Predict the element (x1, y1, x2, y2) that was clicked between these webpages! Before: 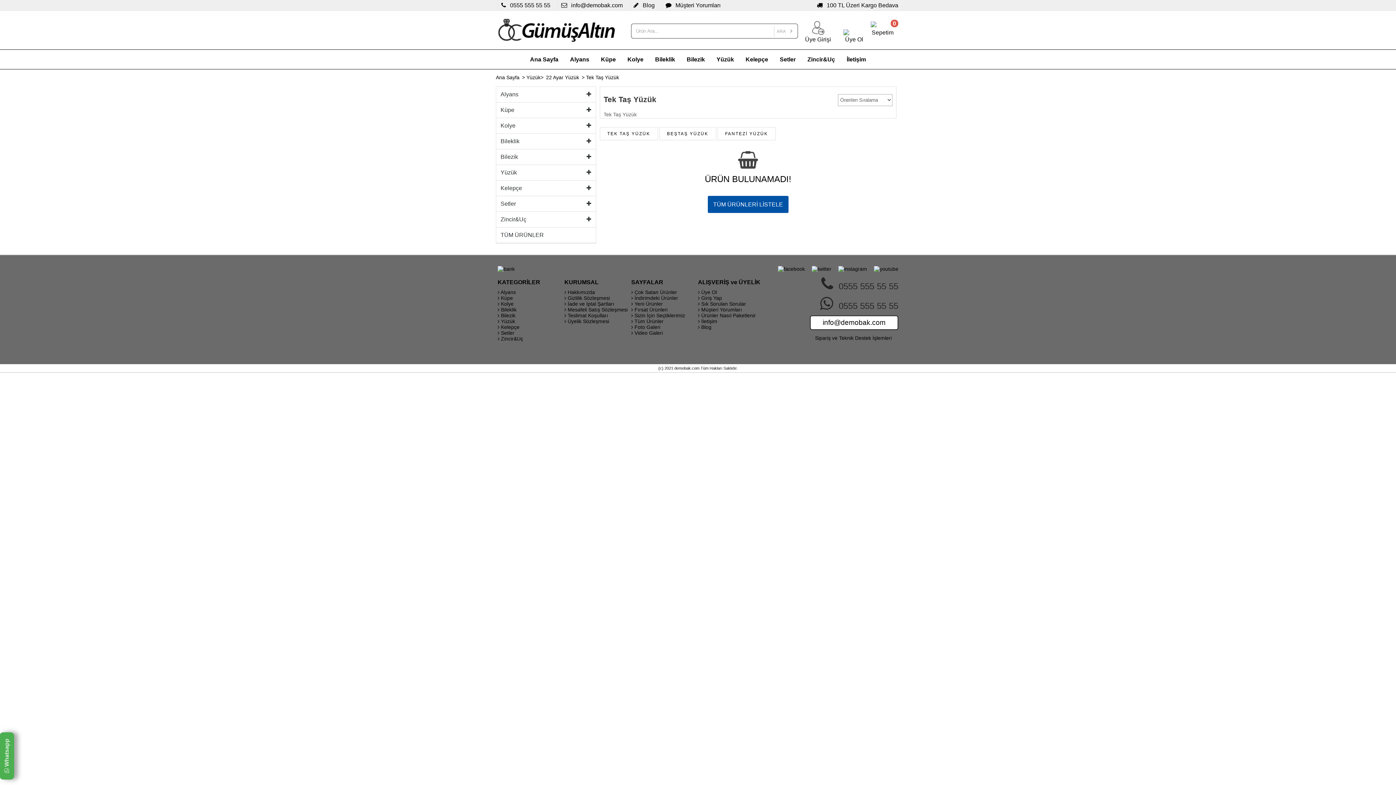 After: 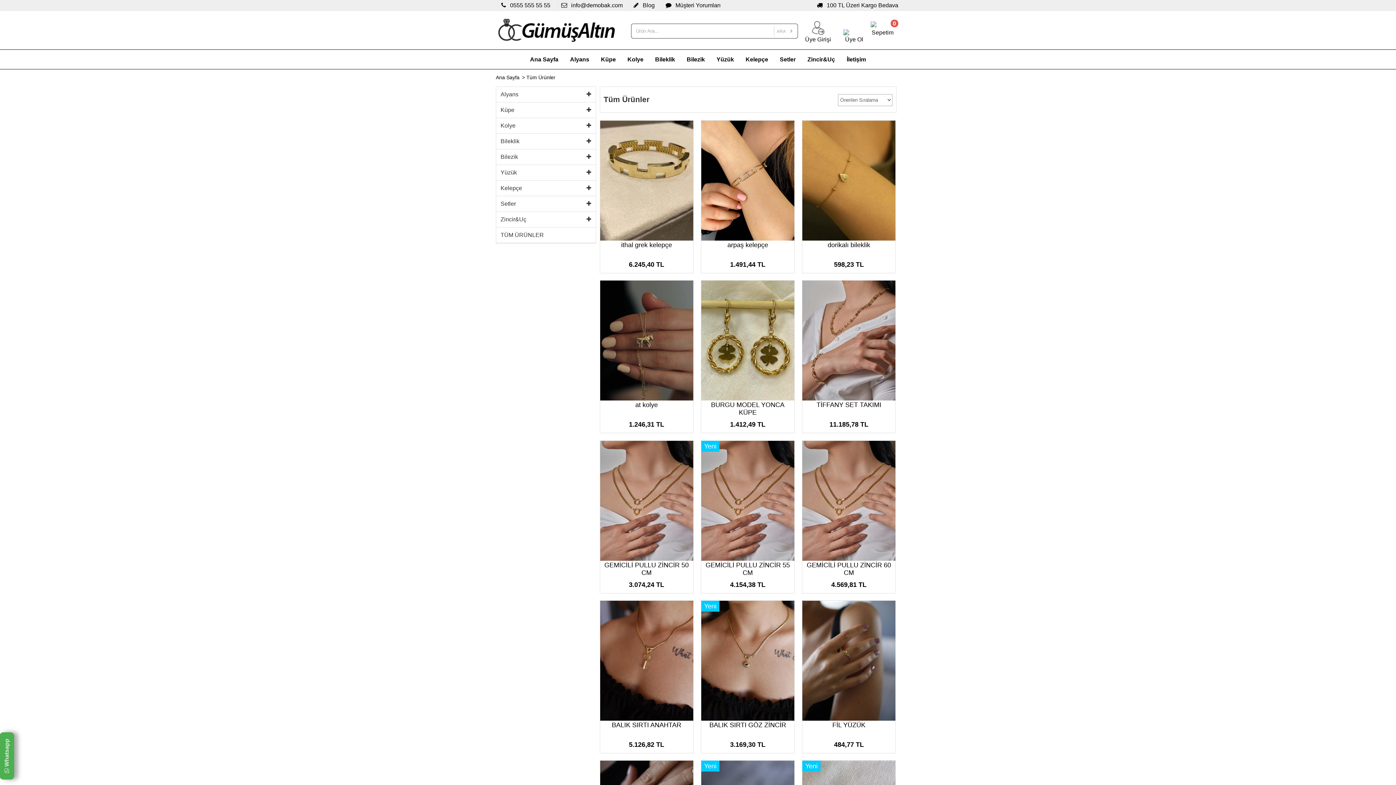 Action: bbox: (707, 196, 788, 213) label: TÜM ÜRÜNLERİ LİSTELE